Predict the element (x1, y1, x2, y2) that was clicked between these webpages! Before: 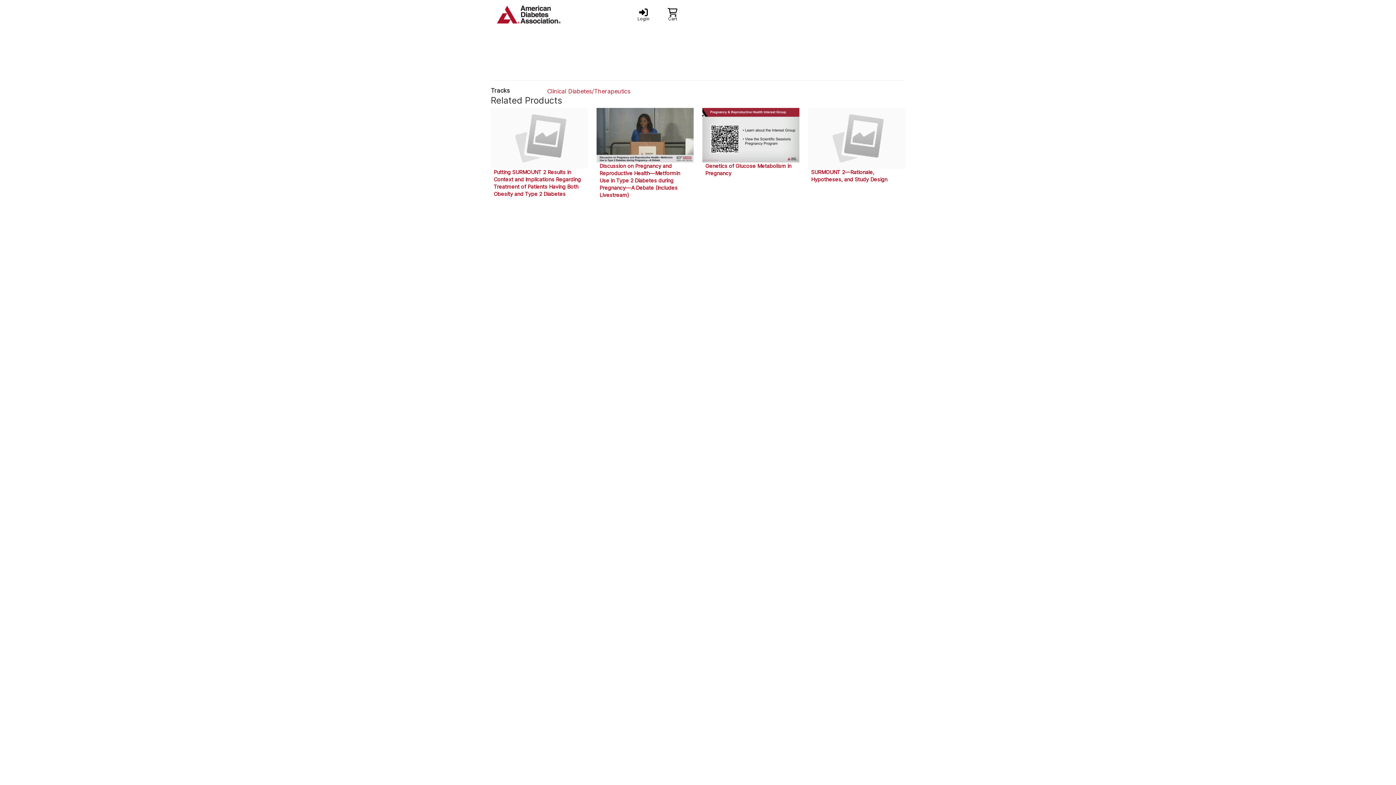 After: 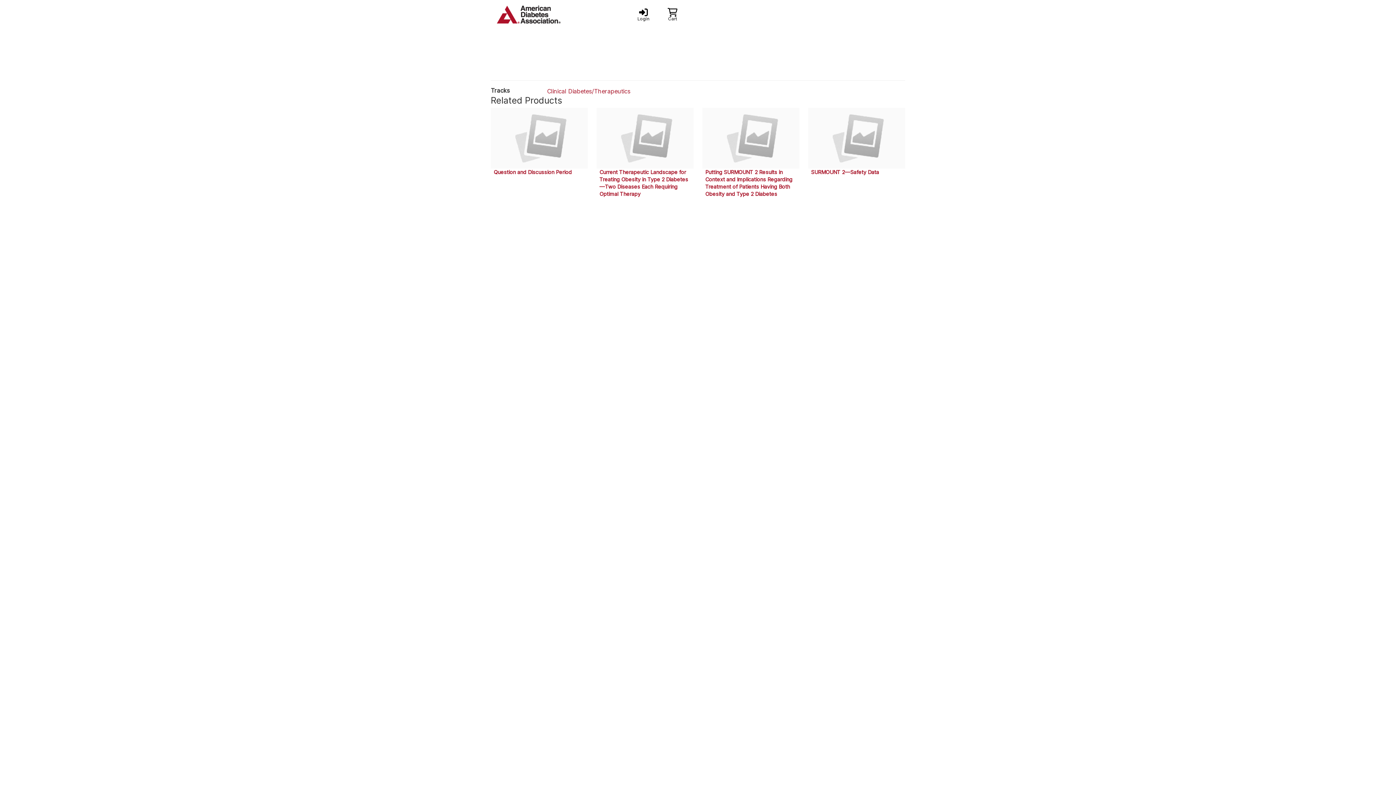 Action: label: SURMOUNT 2—Rationale, Hypotheses, and Study Design bbox: (811, 168, 902, 183)